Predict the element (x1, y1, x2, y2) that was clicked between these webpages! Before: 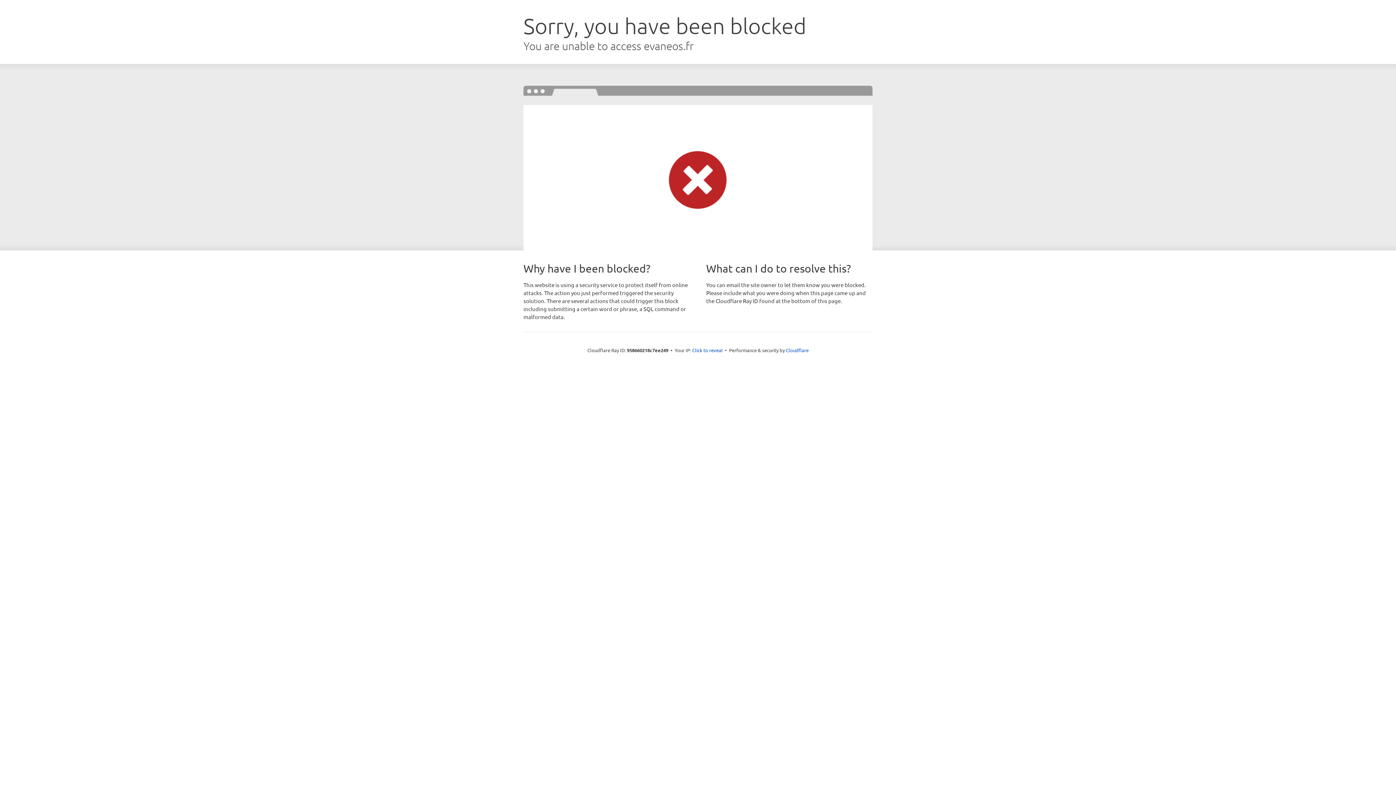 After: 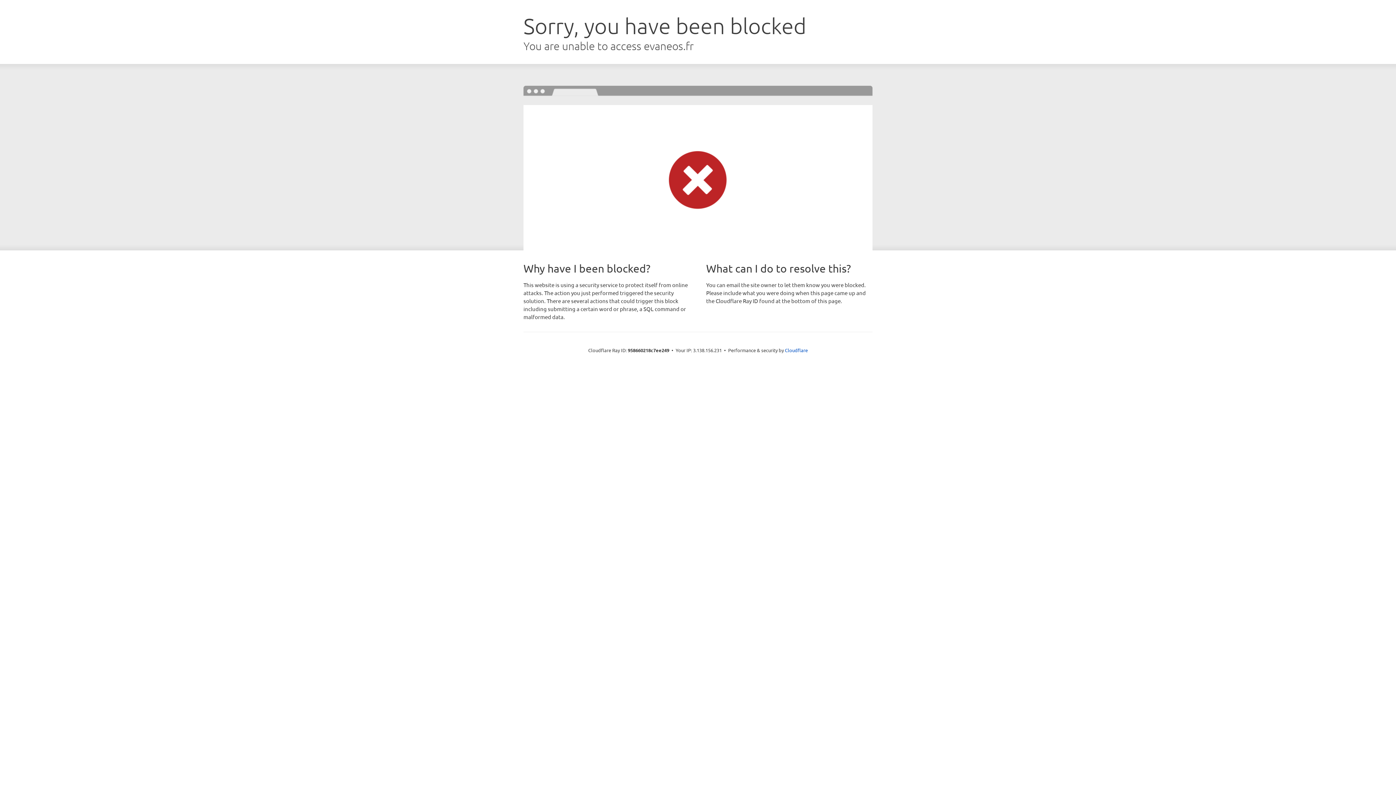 Action: label: Click to reveal bbox: (692, 346, 722, 353)